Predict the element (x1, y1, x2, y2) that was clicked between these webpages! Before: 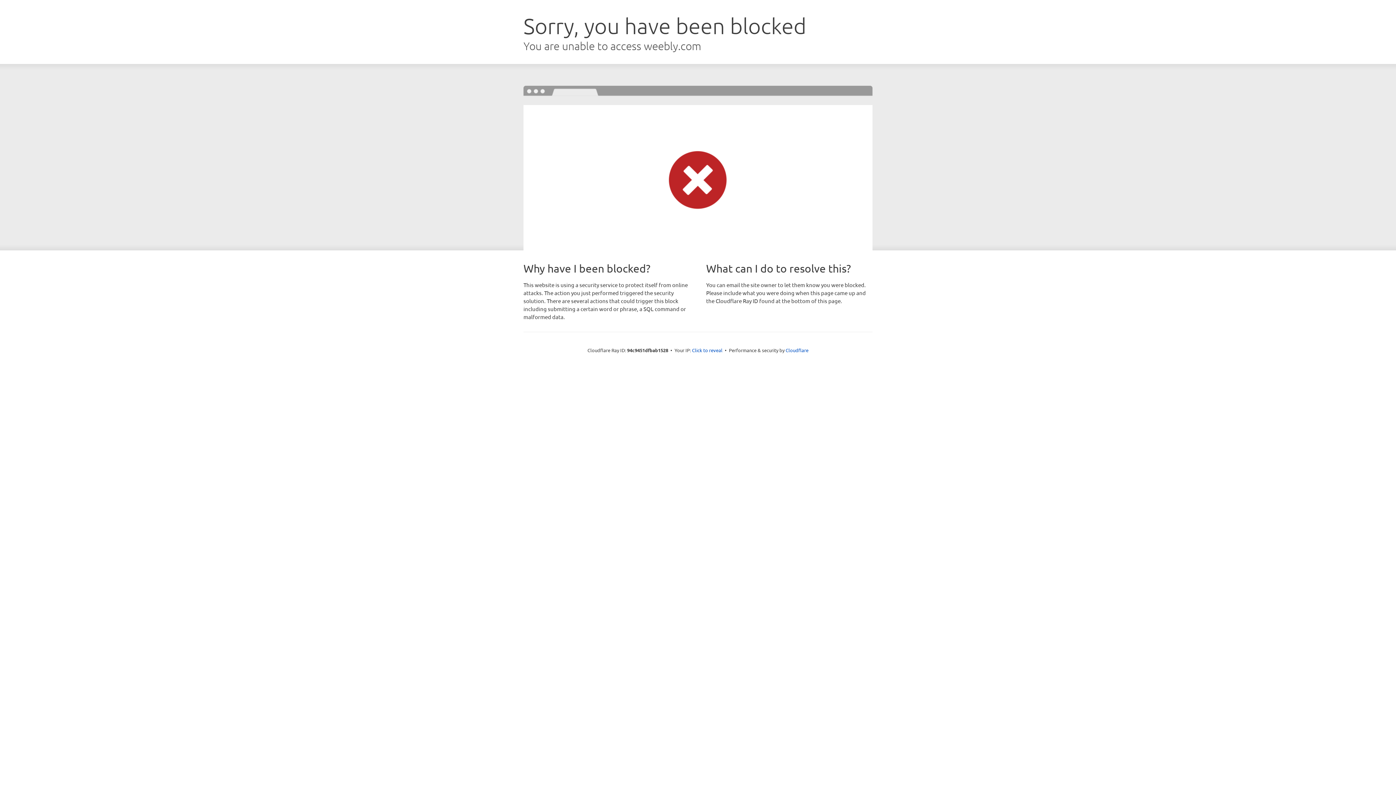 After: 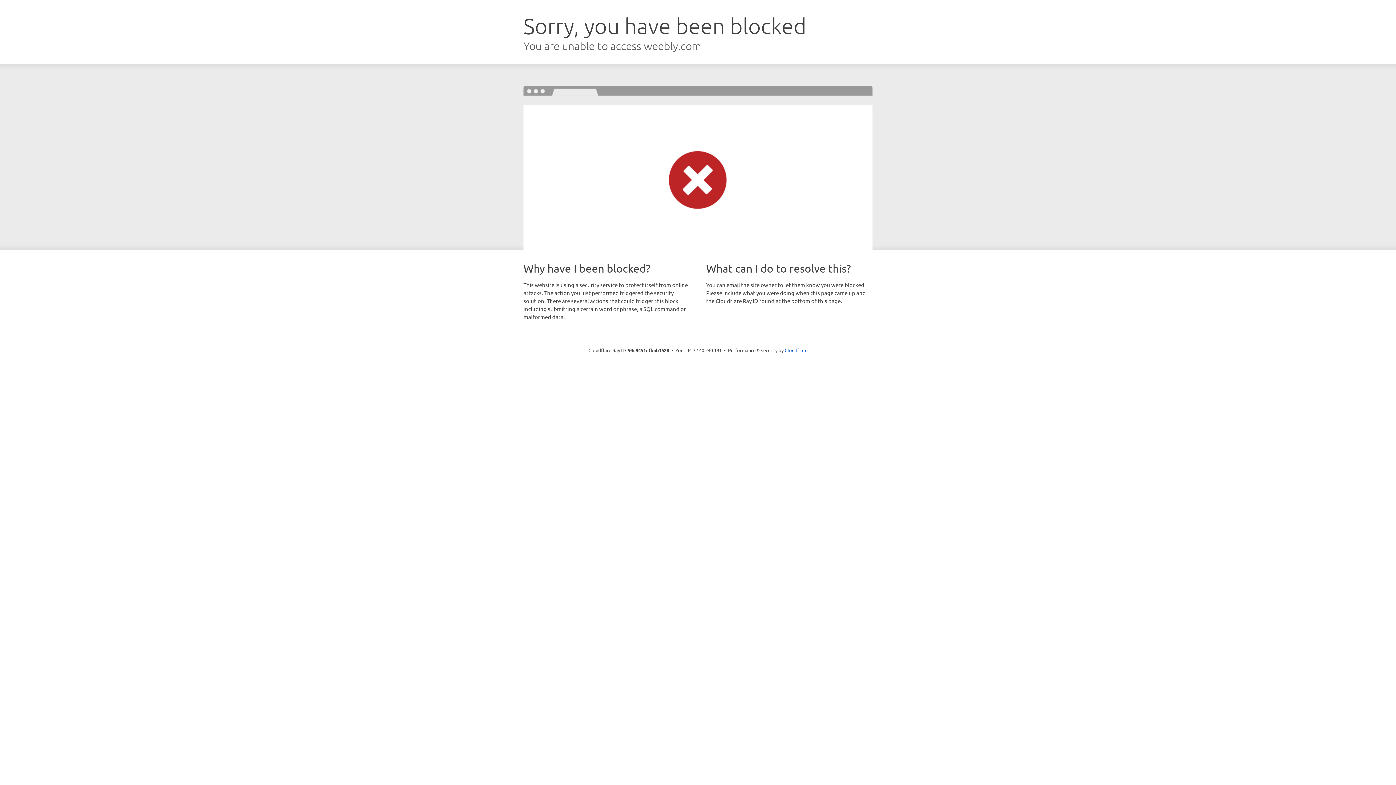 Action: bbox: (692, 346, 722, 353) label: Click to reveal